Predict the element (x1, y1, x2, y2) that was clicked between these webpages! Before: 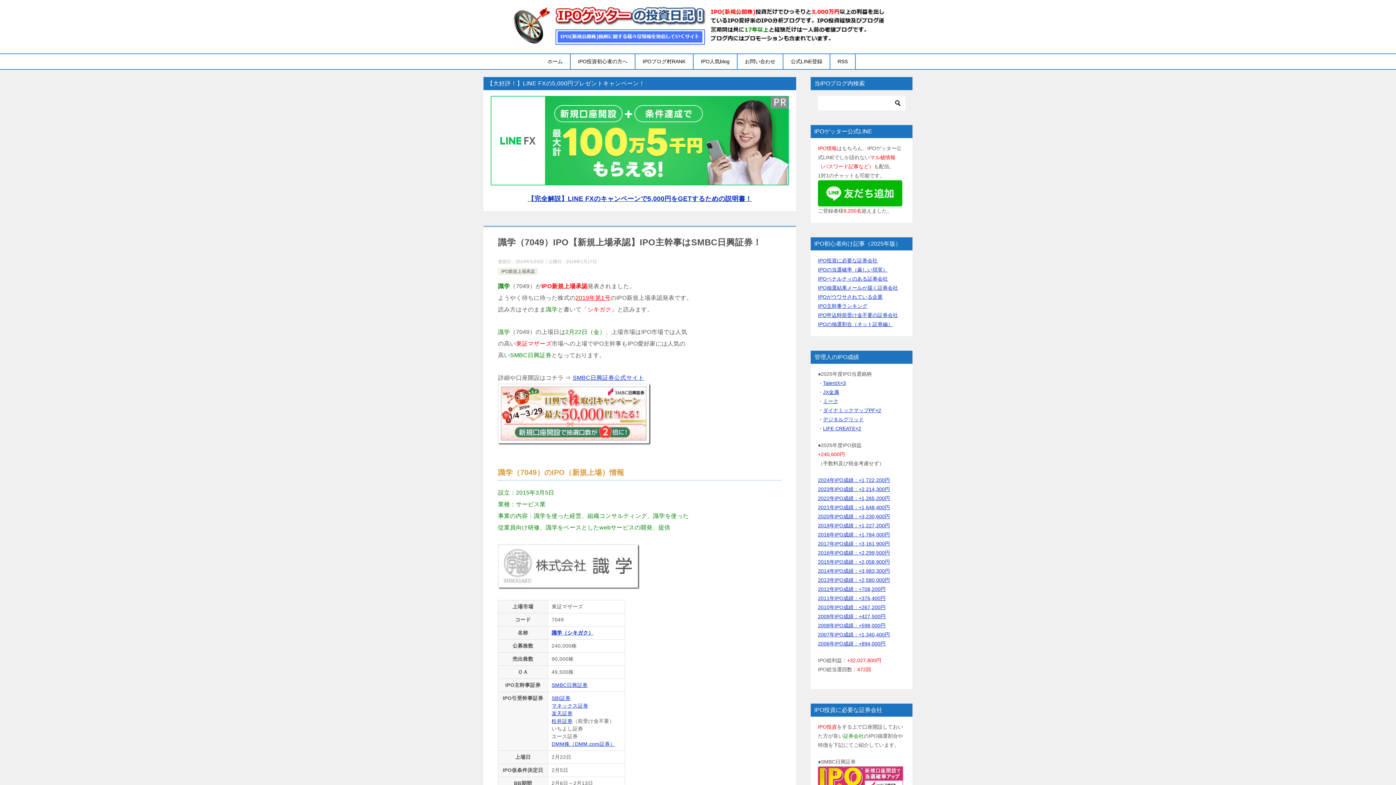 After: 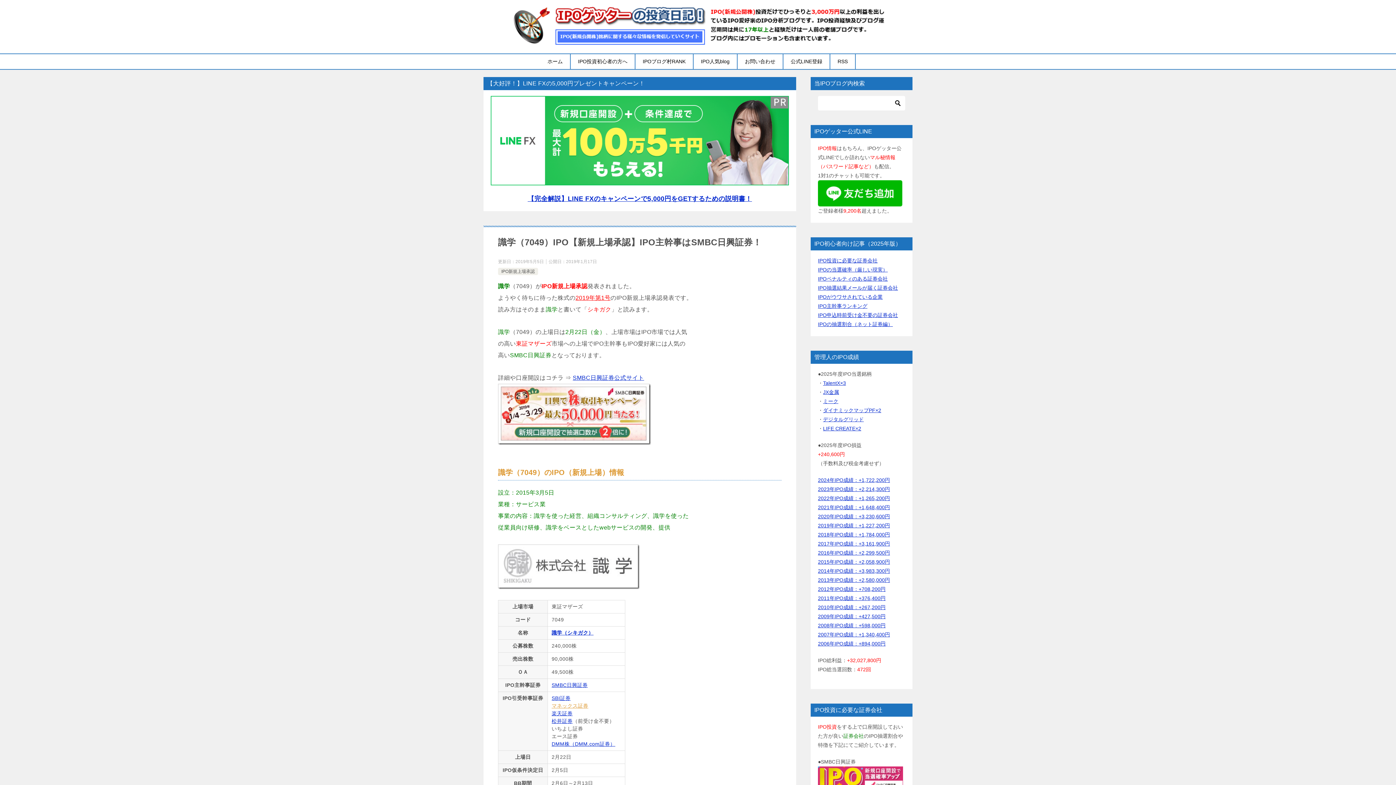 Action: label: マネックス証券 bbox: (551, 703, 588, 709)